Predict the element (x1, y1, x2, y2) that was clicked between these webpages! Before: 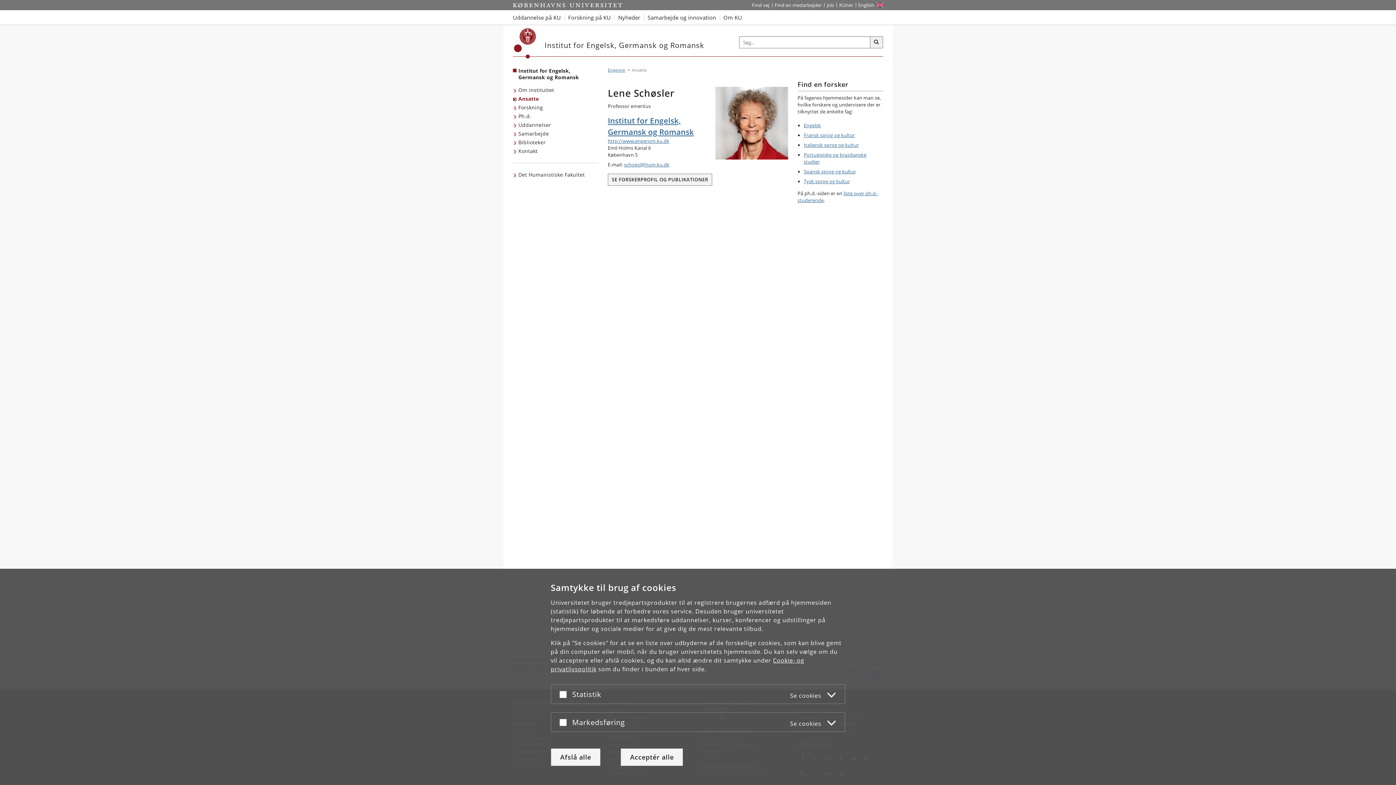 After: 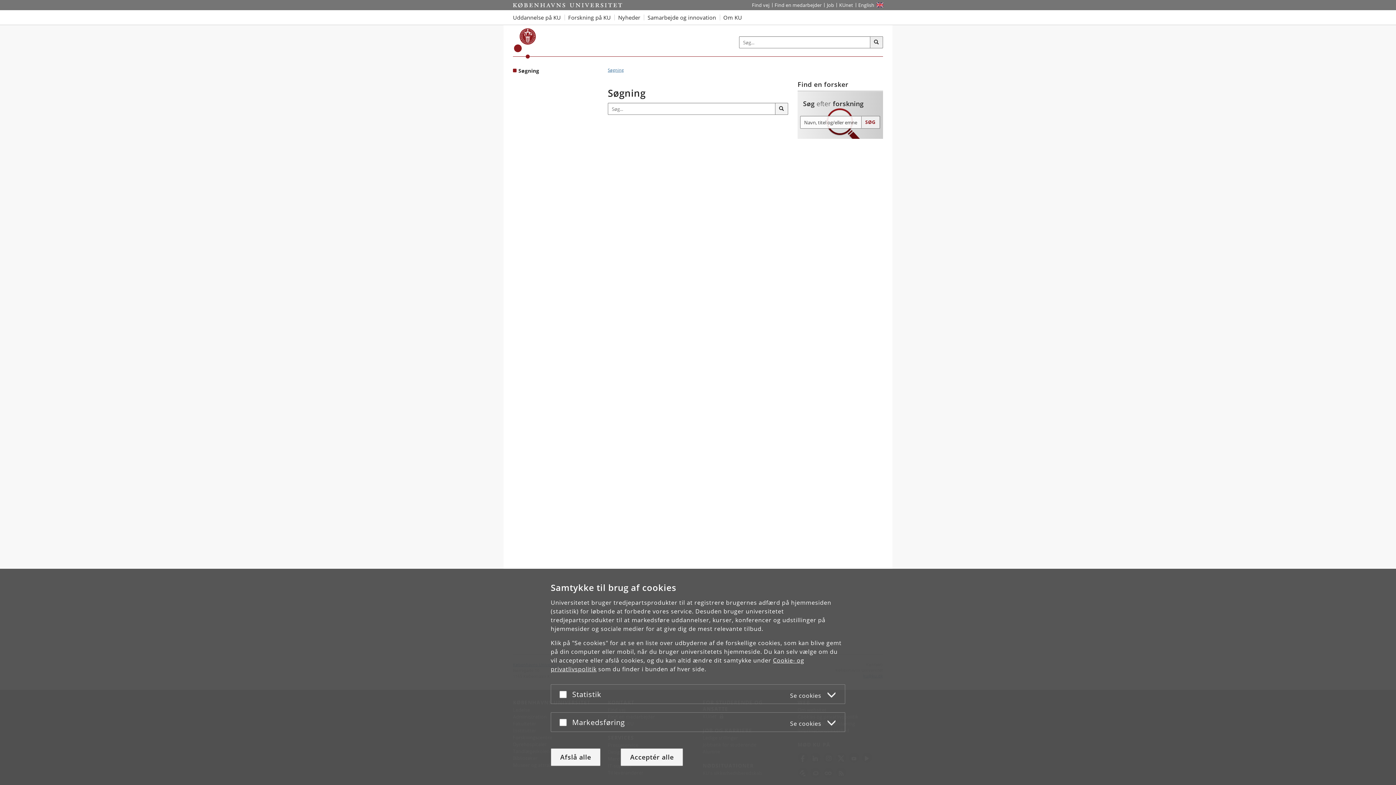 Action: bbox: (870, 36, 883, 48) label: Søg